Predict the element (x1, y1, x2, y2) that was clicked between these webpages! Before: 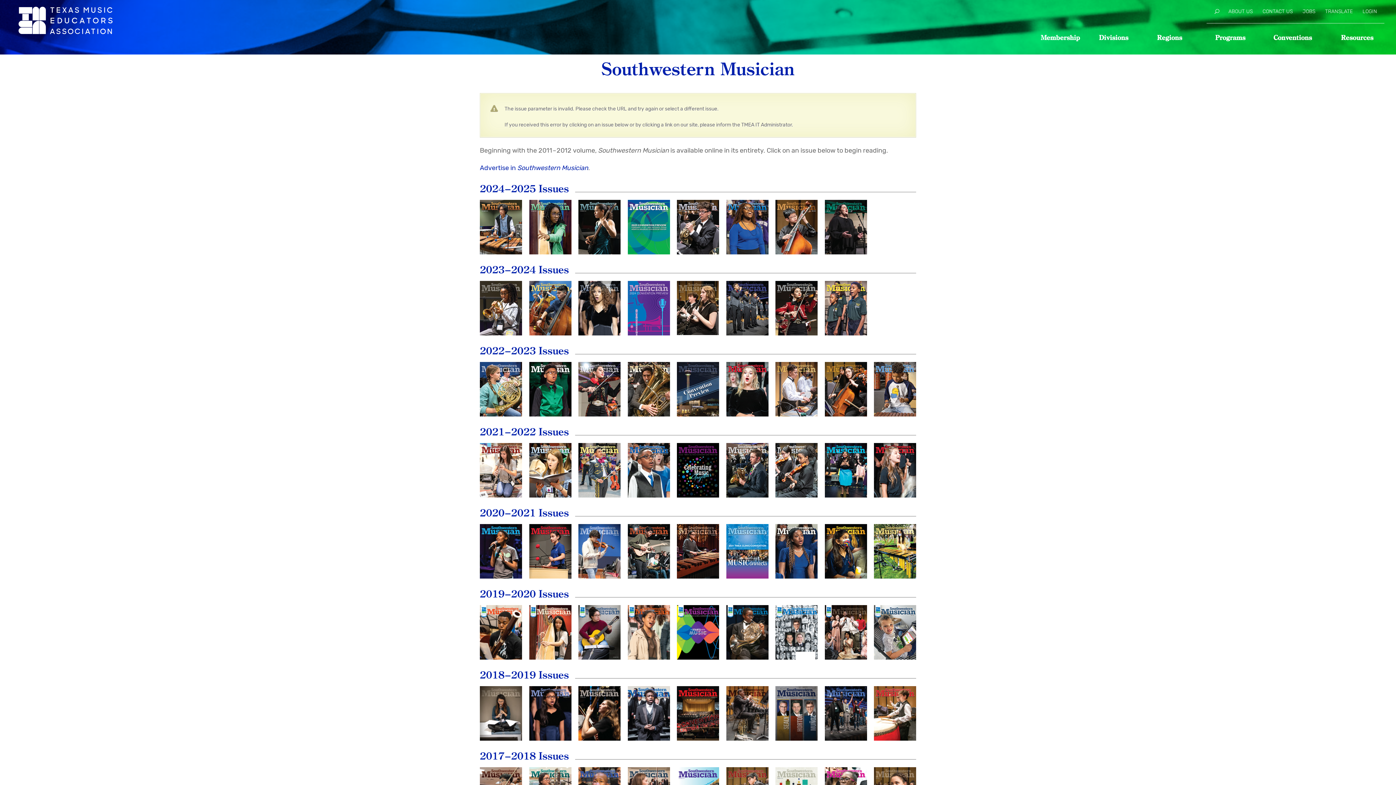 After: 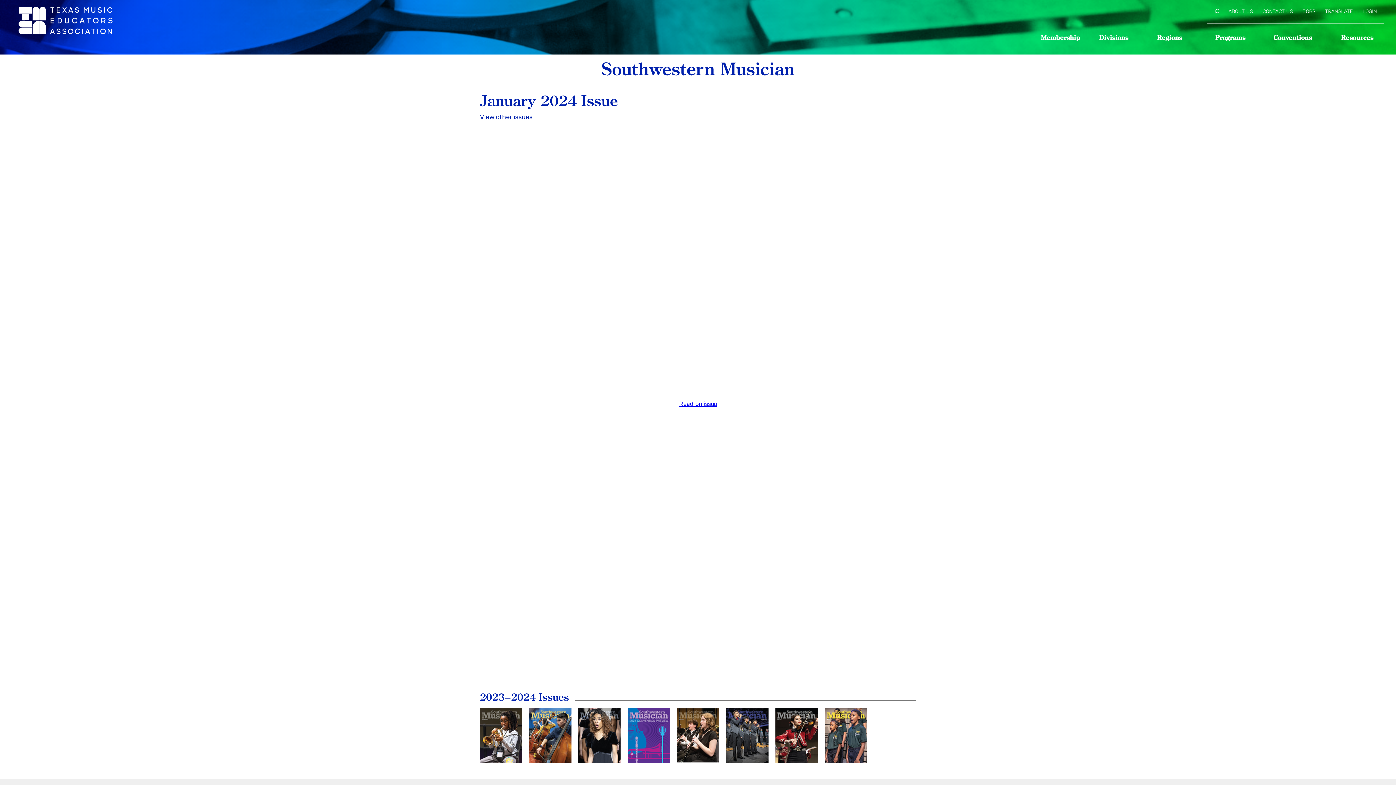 Action: bbox: (677, 281, 719, 335) label: January
2024